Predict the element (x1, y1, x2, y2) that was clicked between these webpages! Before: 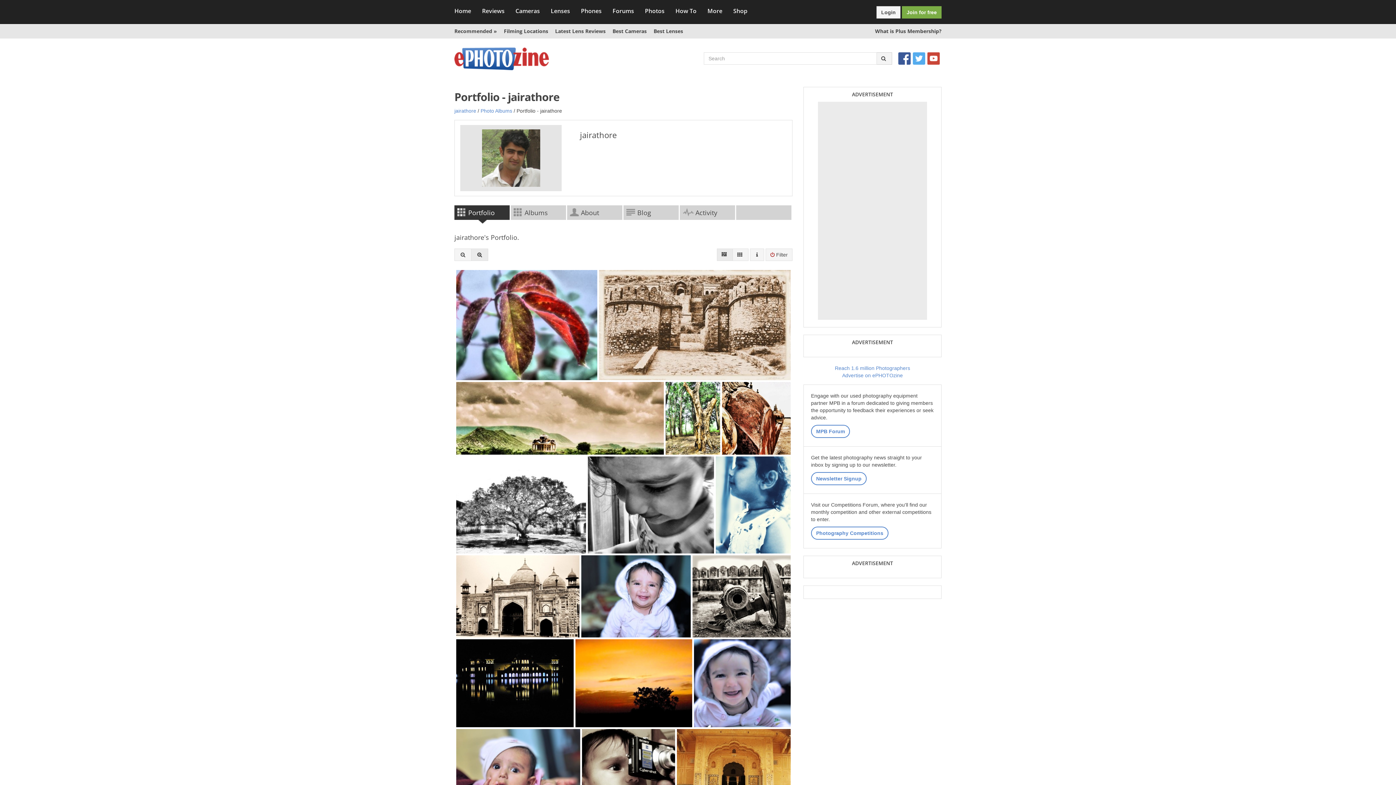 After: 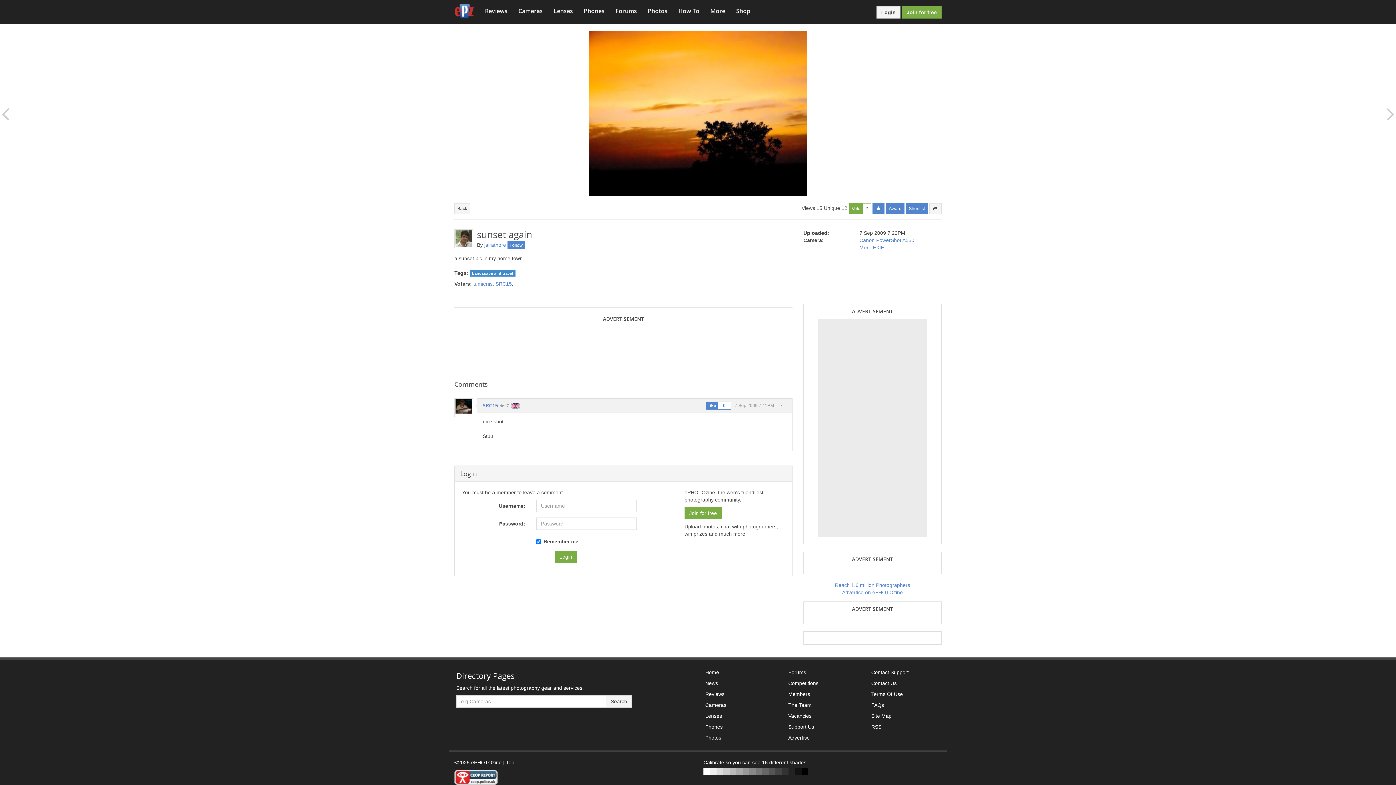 Action: label:  
sunset again by jairathore bbox: (575, 639, 692, 727)